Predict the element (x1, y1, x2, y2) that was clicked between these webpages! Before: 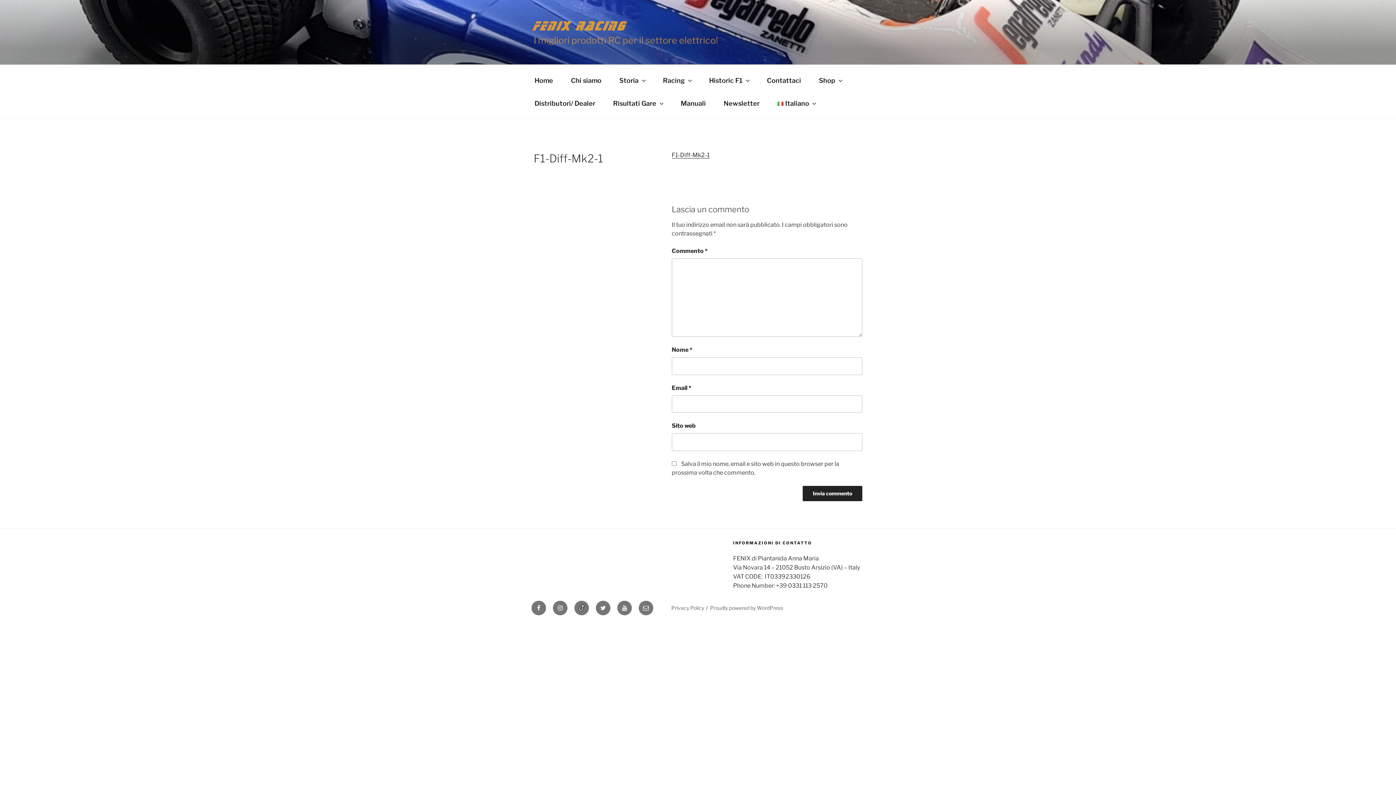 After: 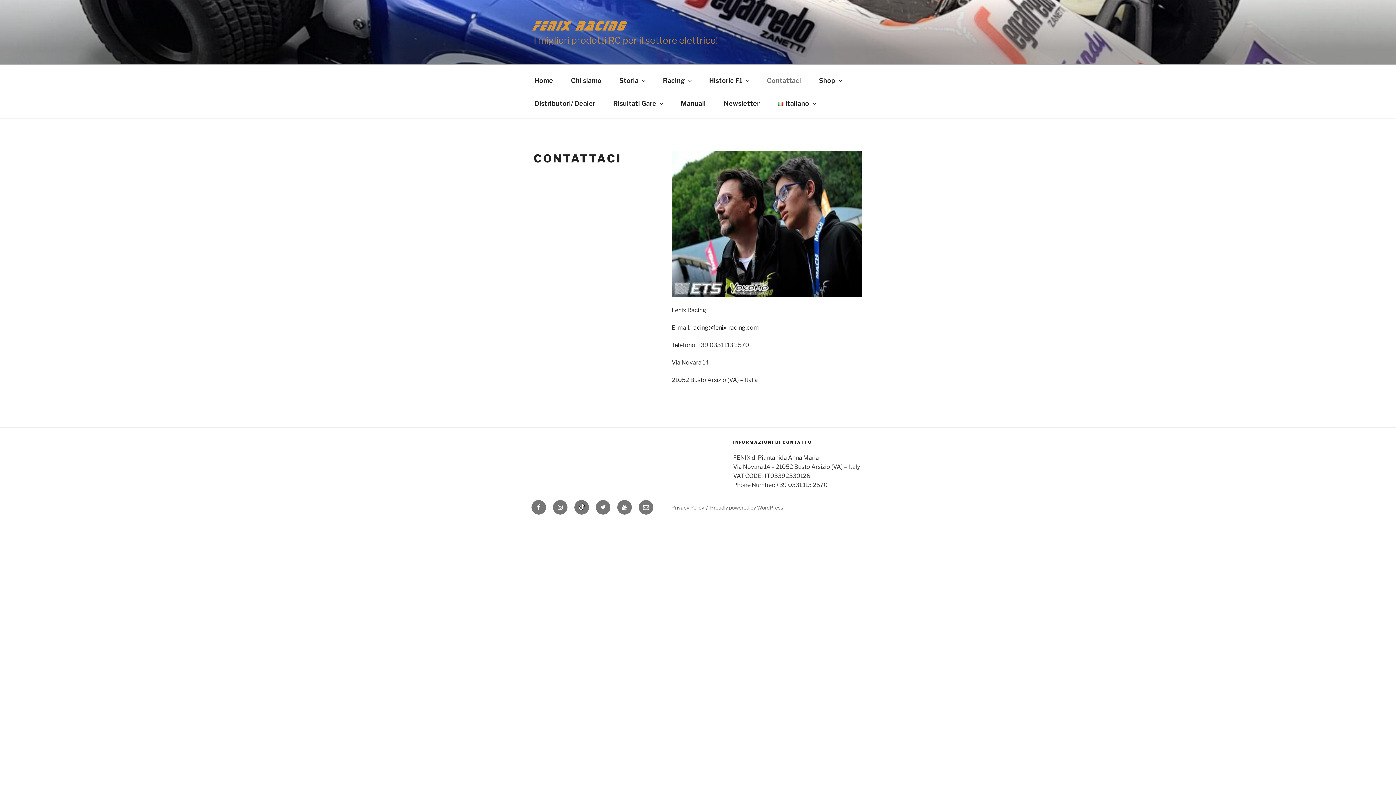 Action: bbox: (758, 68, 809, 91) label: Contattaci